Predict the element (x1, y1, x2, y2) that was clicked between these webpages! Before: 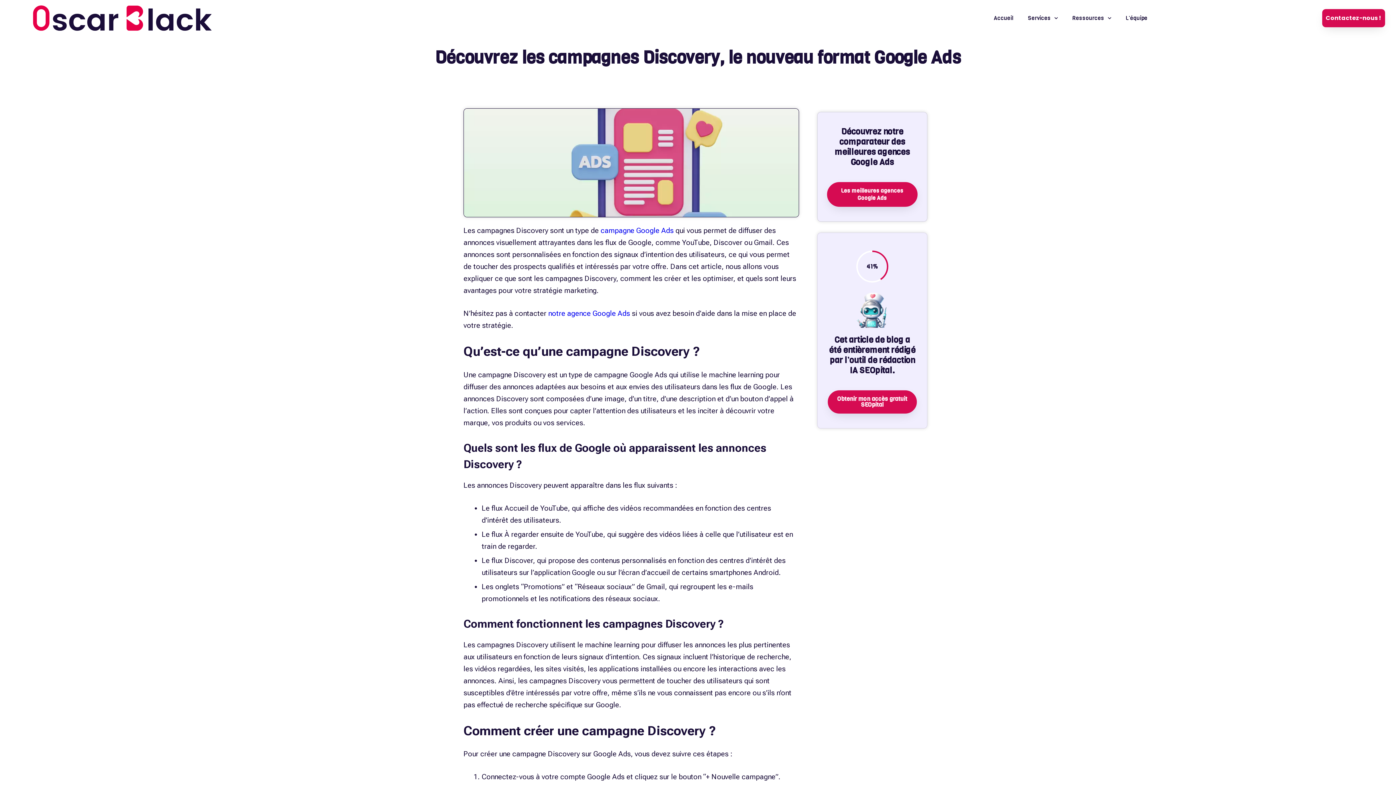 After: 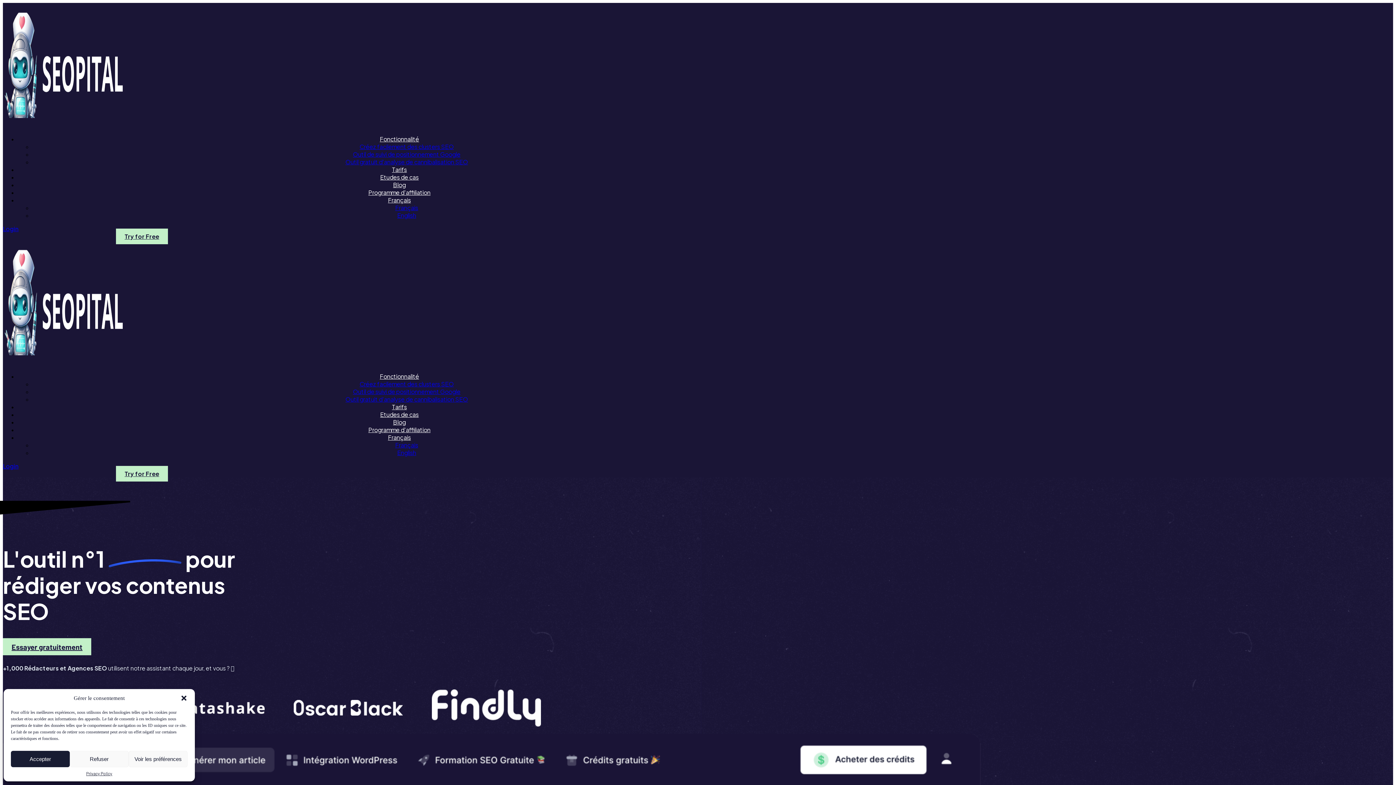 Action: label: Obtenir mon accès gratuit SEOpital bbox: (828, 390, 916, 413)